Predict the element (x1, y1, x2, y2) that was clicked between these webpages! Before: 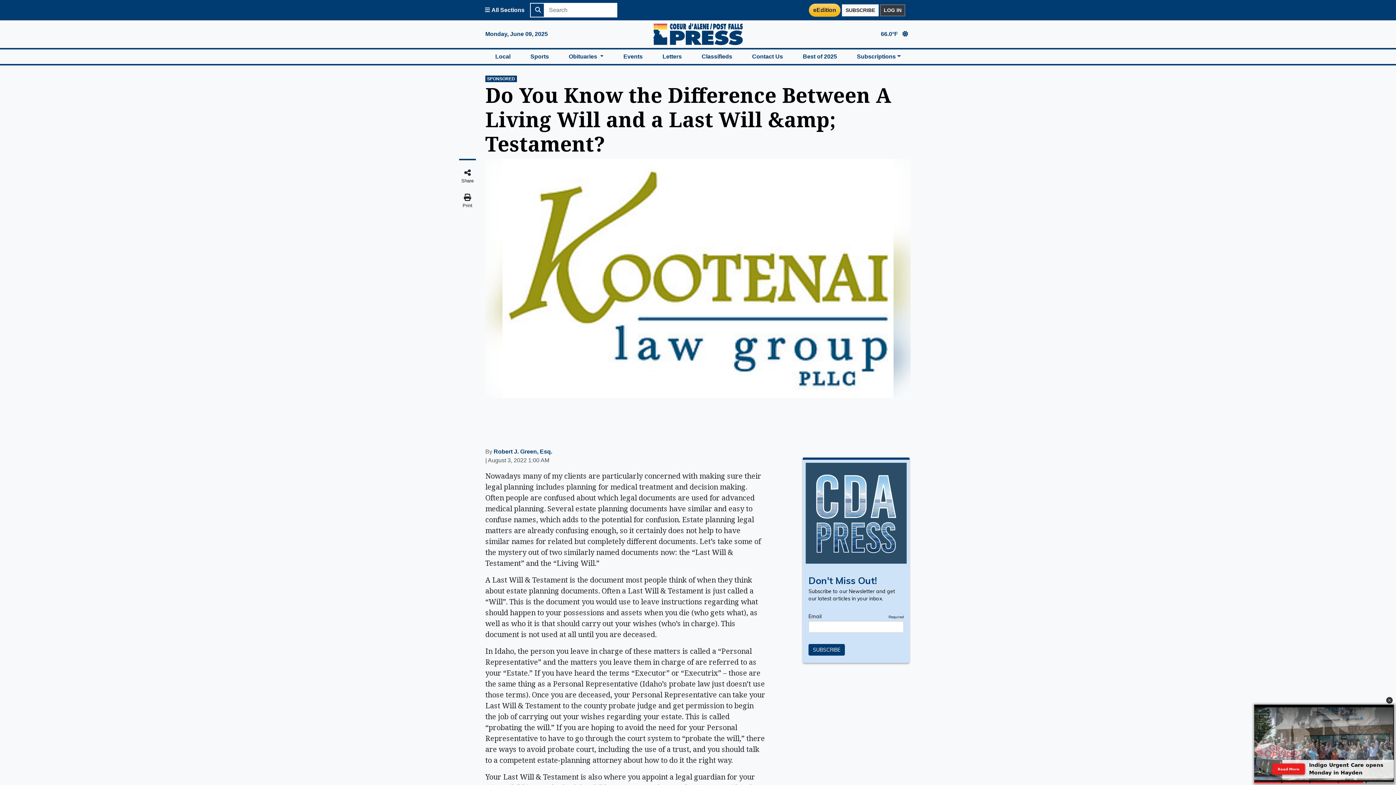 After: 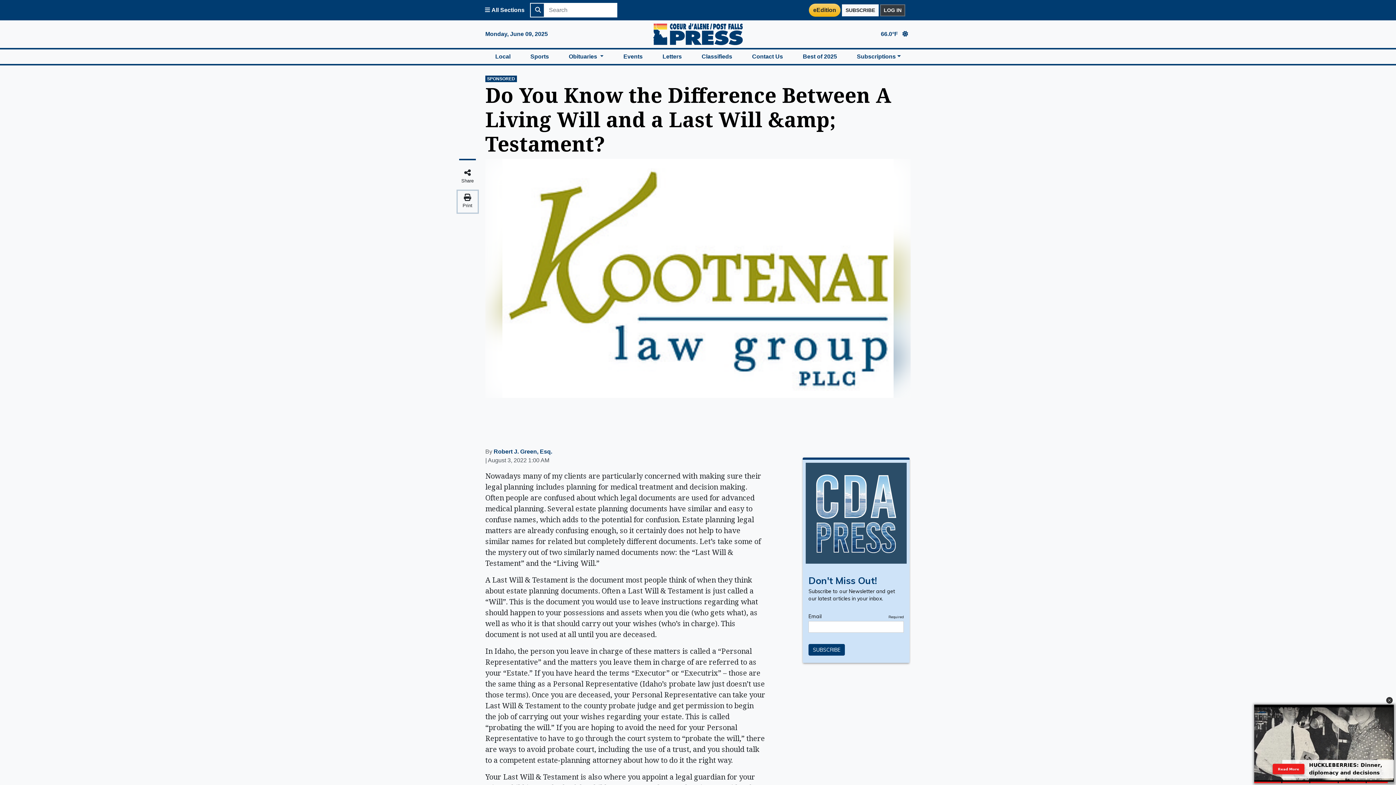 Action: label: Print bbox: (457, 190, 477, 212)